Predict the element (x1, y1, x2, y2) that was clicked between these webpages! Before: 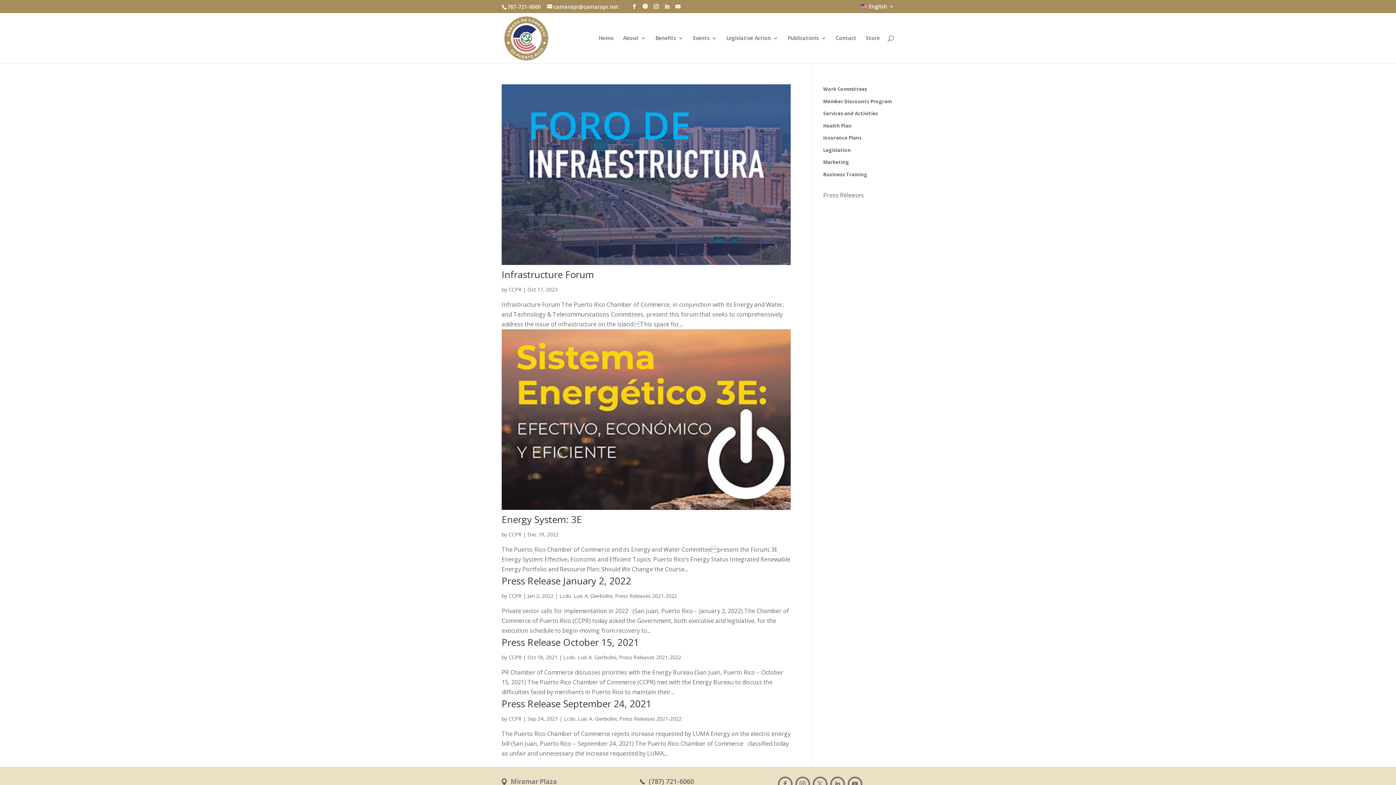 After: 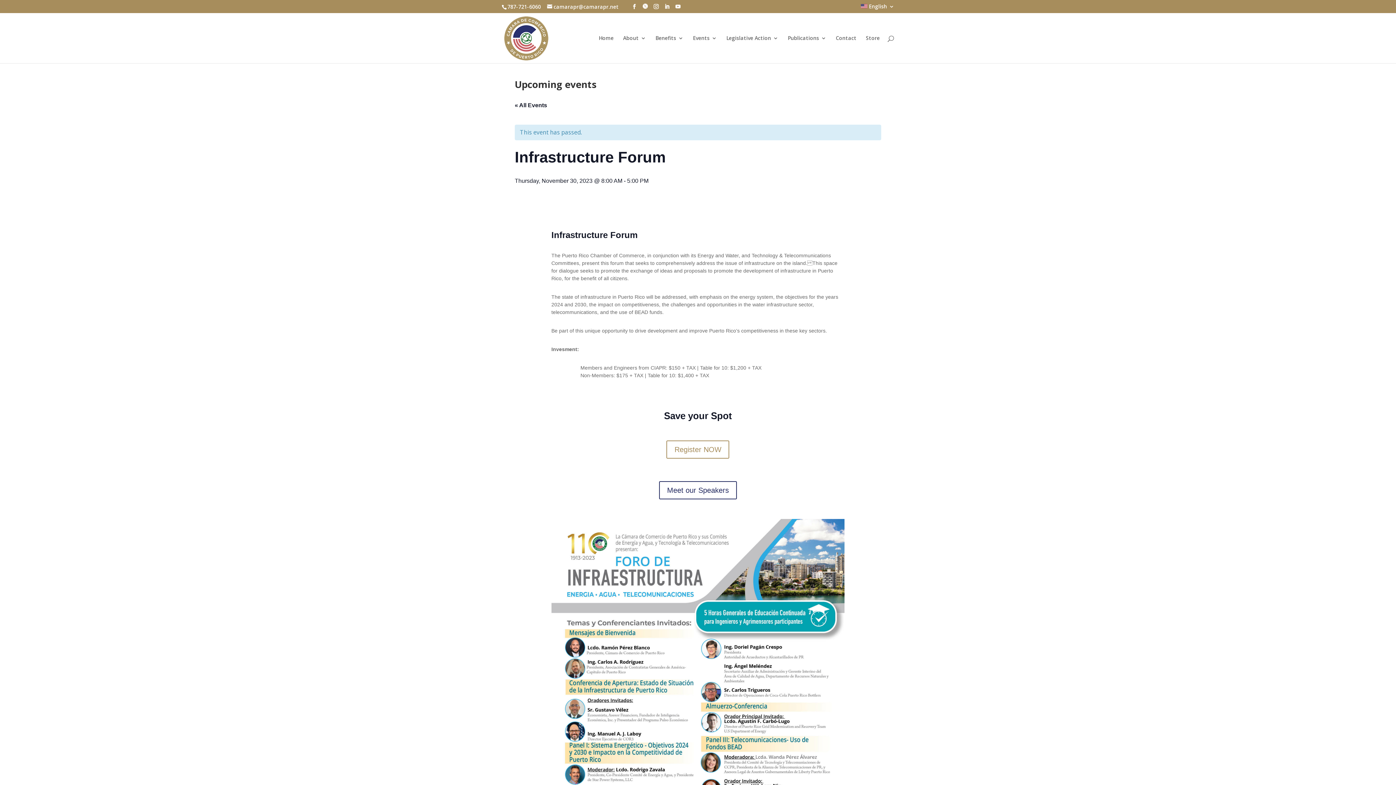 Action: bbox: (501, 258, 790, 266)